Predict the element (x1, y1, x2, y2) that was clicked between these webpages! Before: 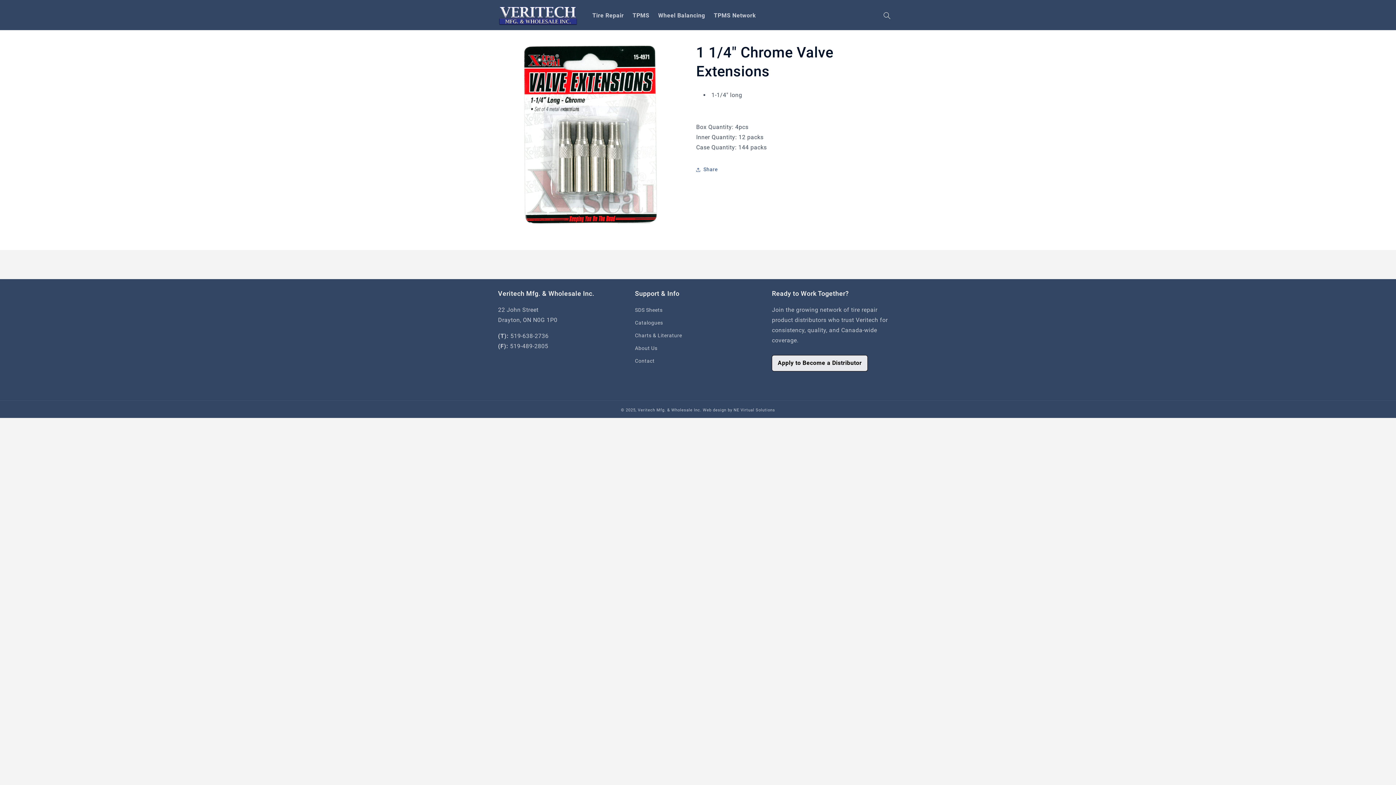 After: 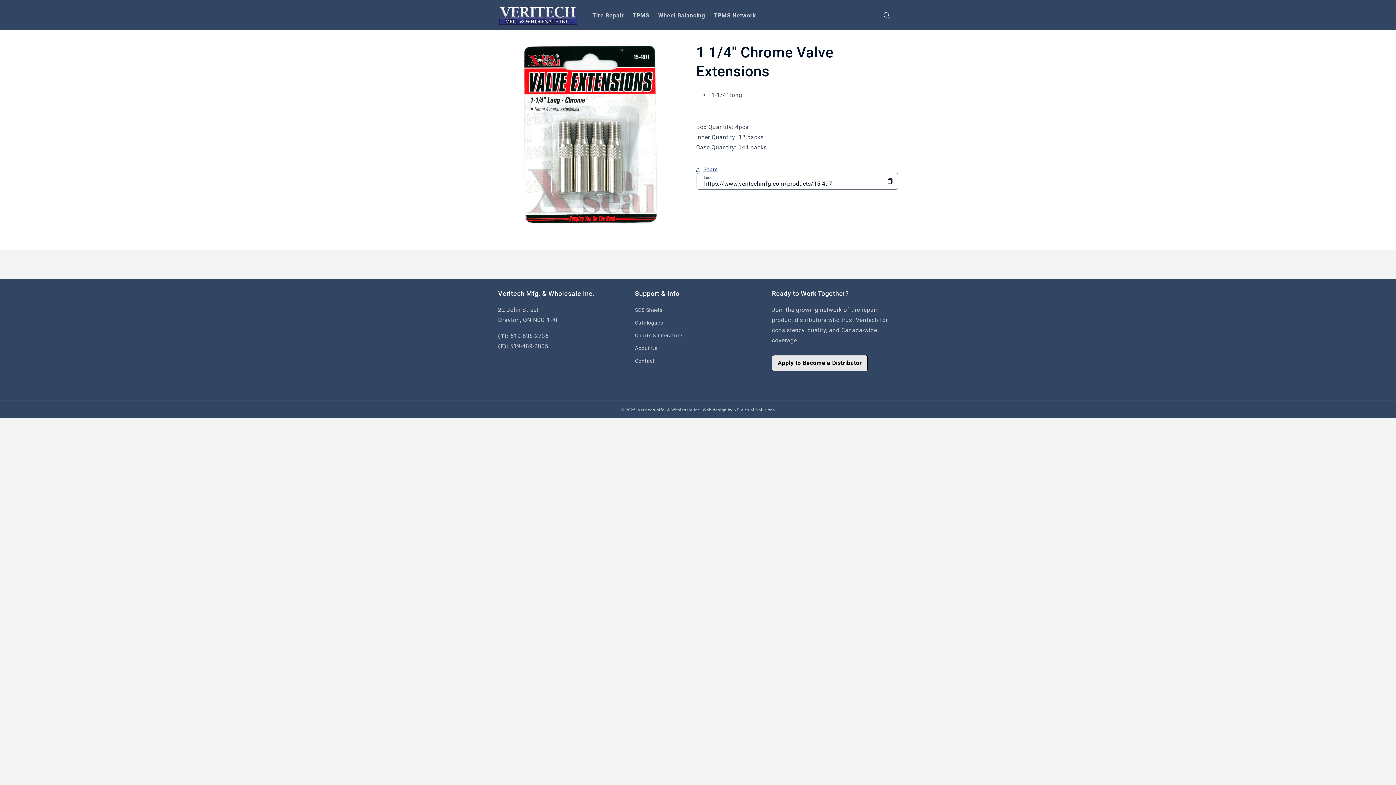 Action: label: Share bbox: (696, 161, 717, 177)